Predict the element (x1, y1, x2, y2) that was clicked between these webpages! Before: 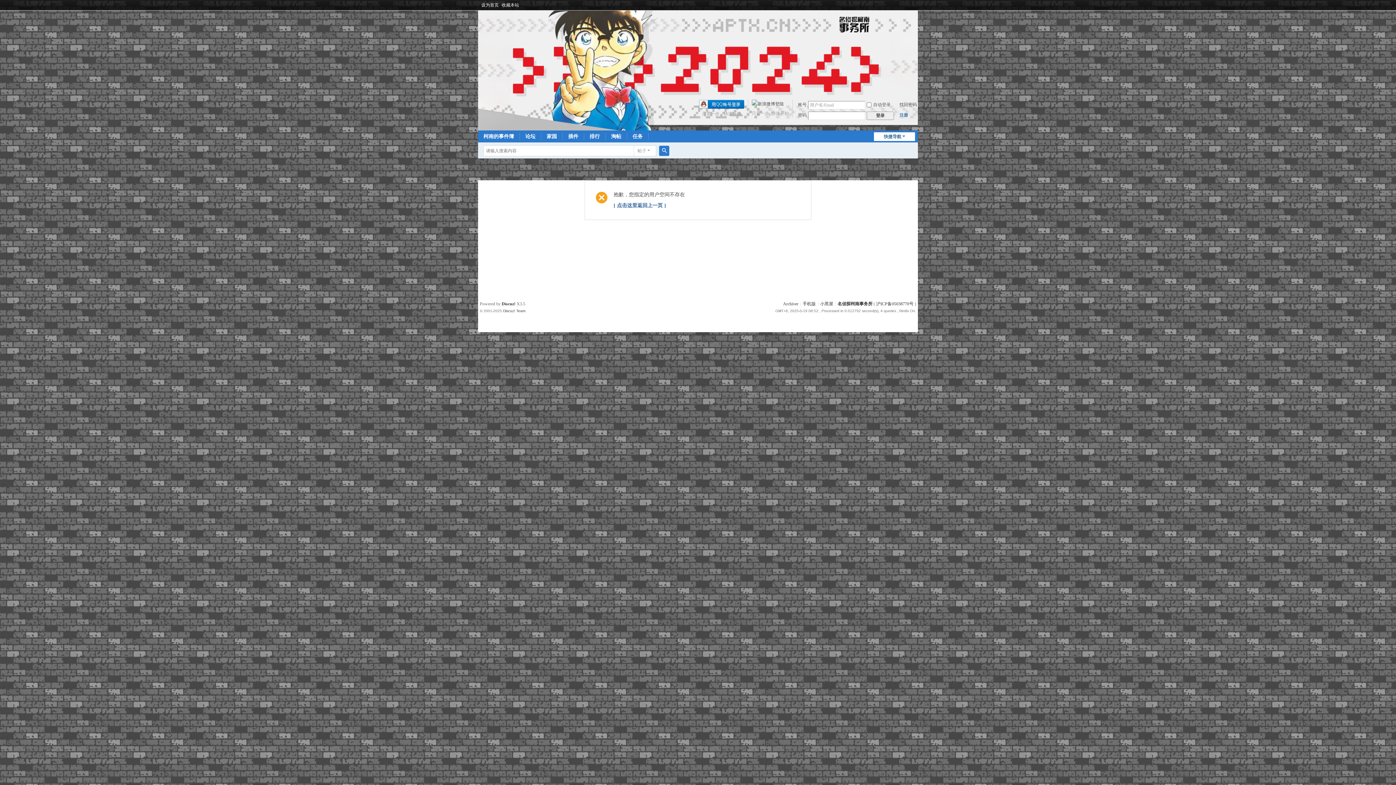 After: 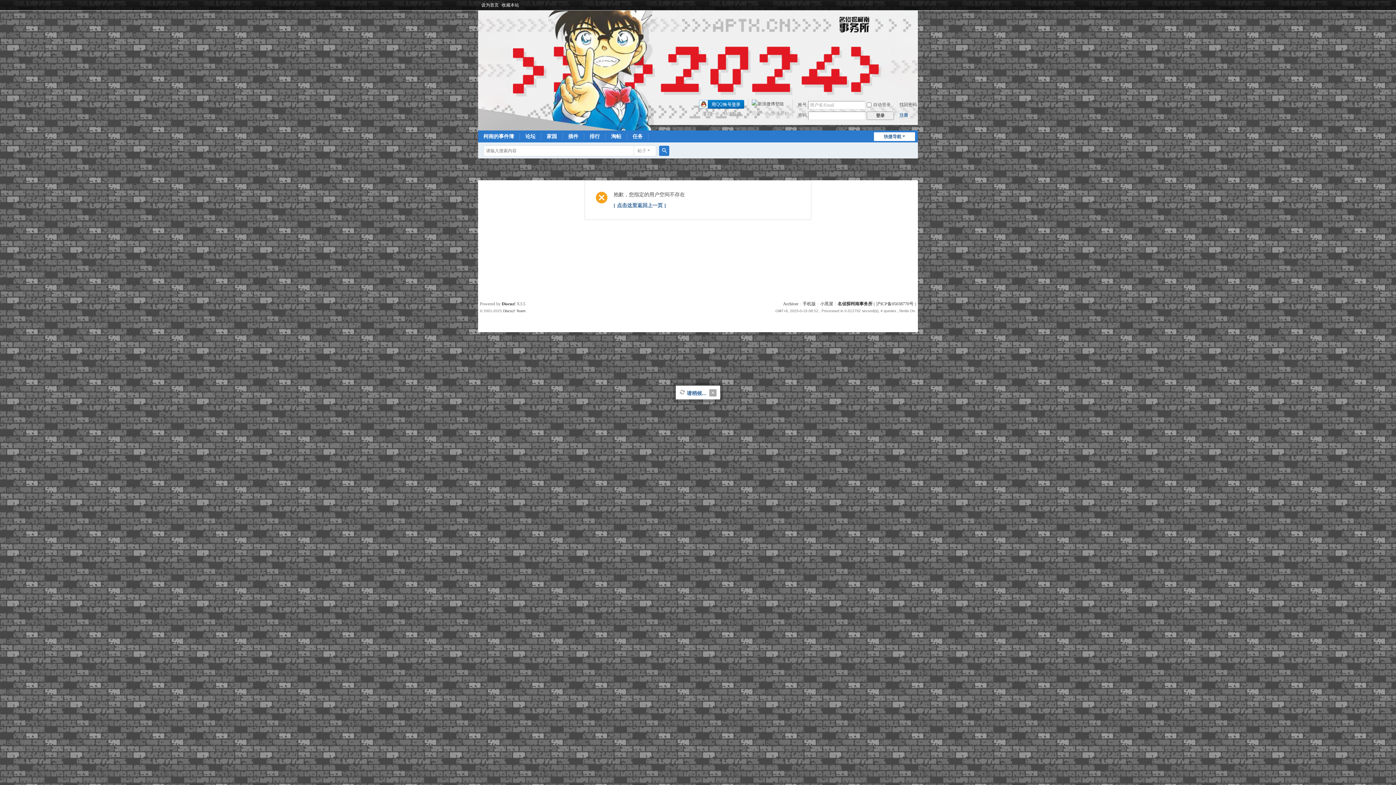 Action: label: 登录 bbox: (866, 111, 894, 119)